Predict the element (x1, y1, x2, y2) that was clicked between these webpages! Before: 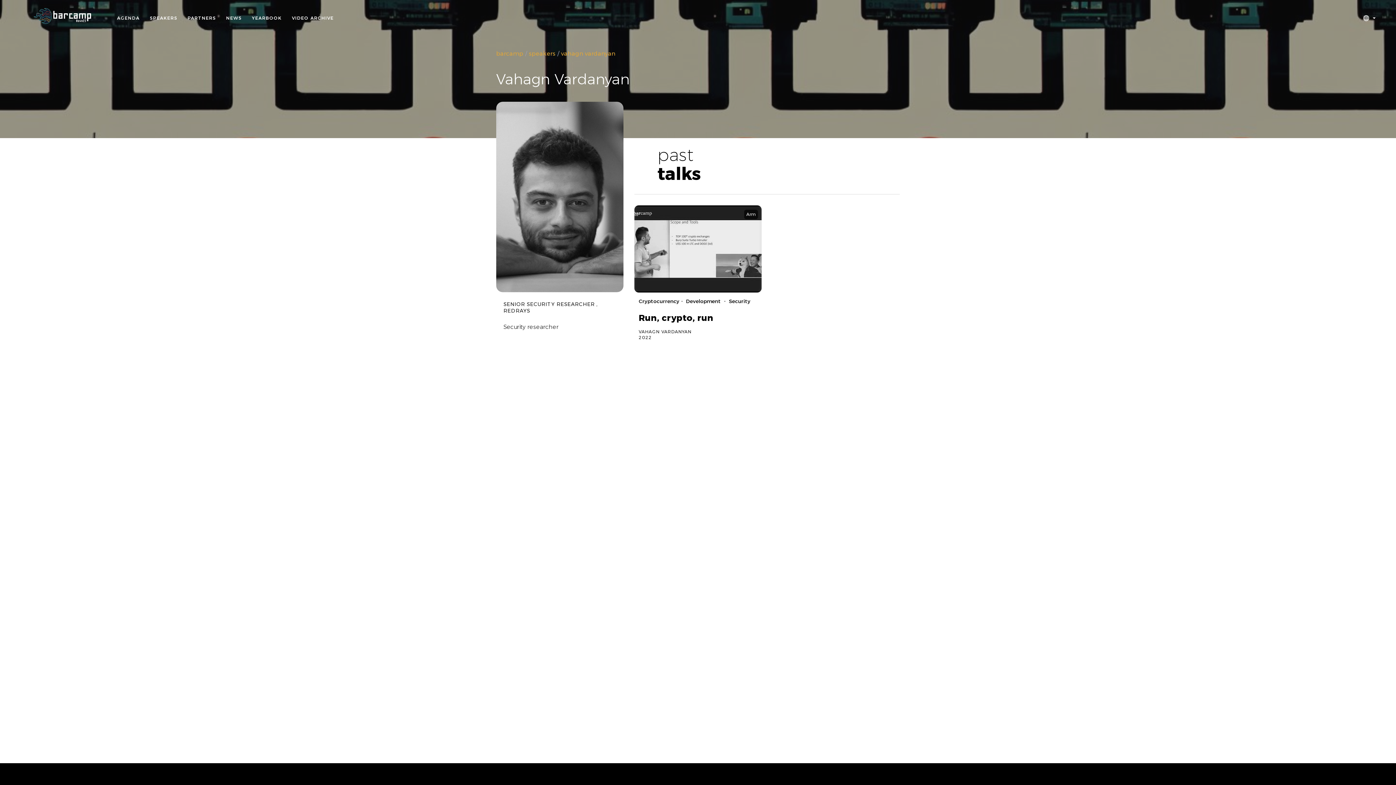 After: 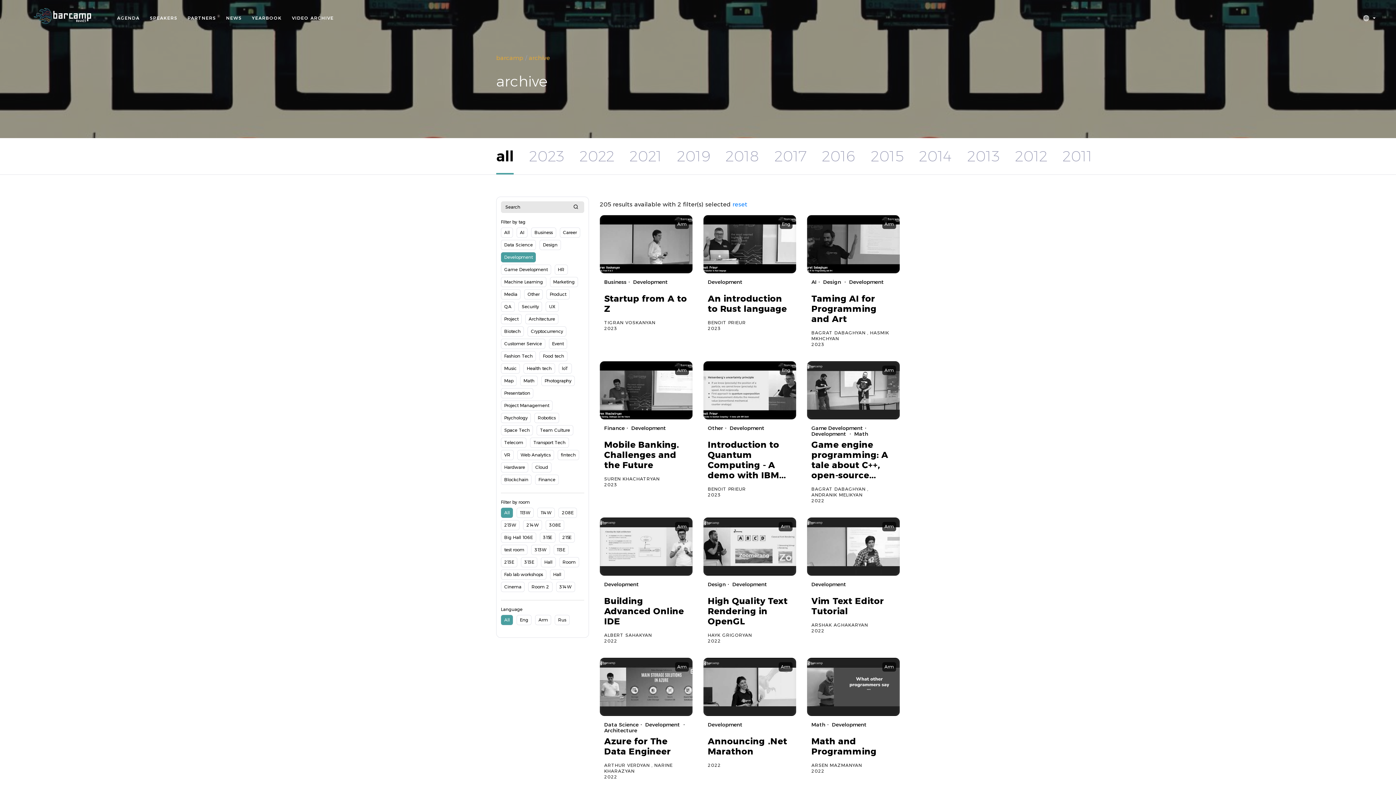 Action: bbox: (686, 298, 720, 304) label: Development